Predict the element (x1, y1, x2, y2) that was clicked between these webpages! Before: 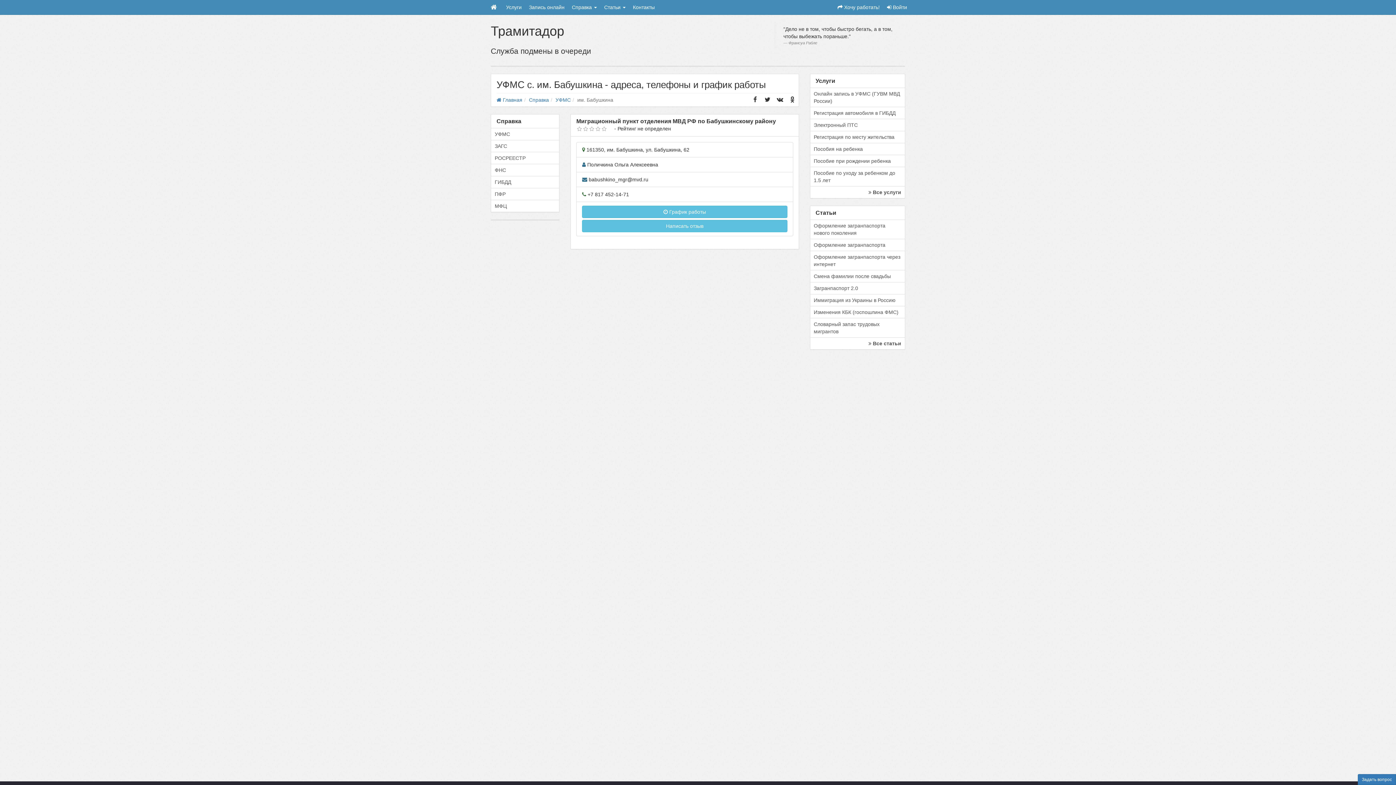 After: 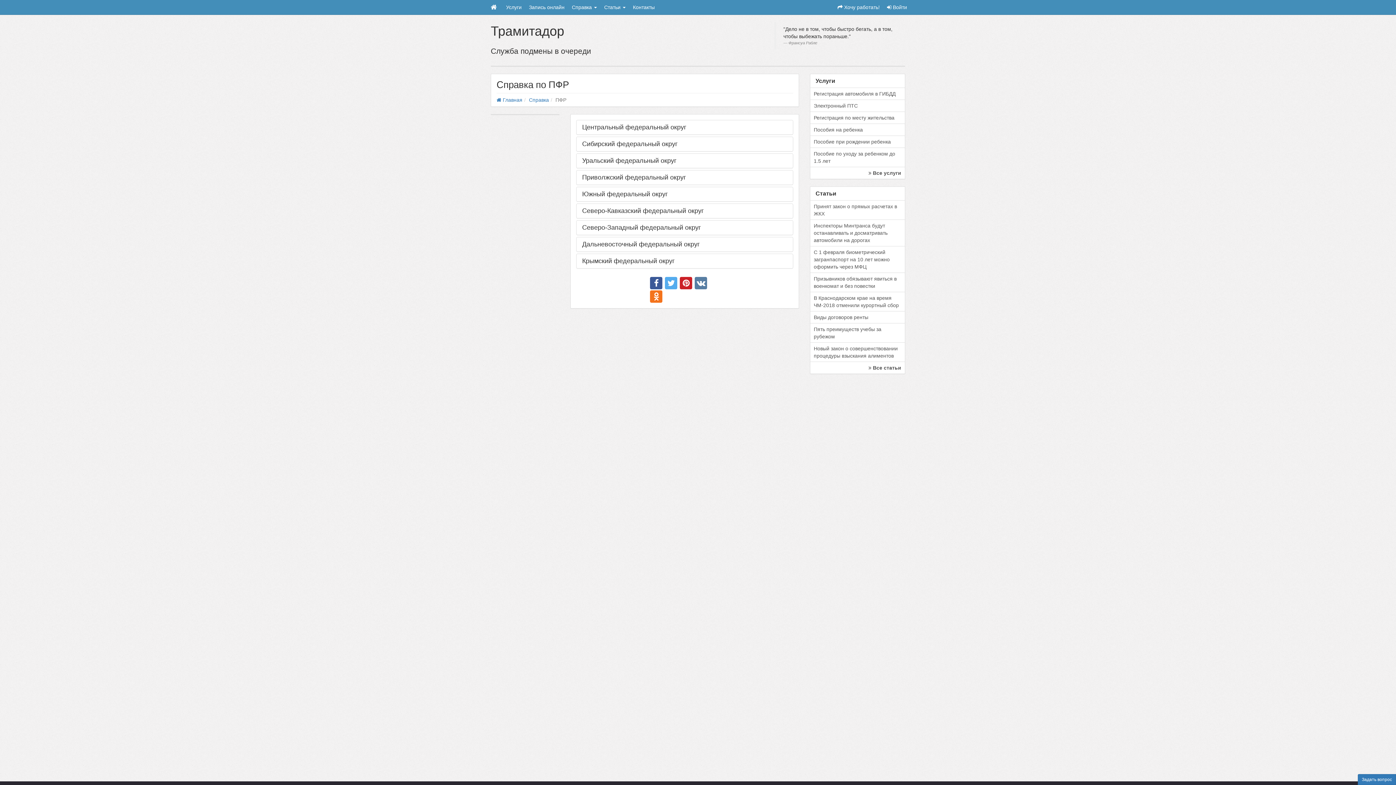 Action: label: ПФР bbox: (491, 188, 559, 200)